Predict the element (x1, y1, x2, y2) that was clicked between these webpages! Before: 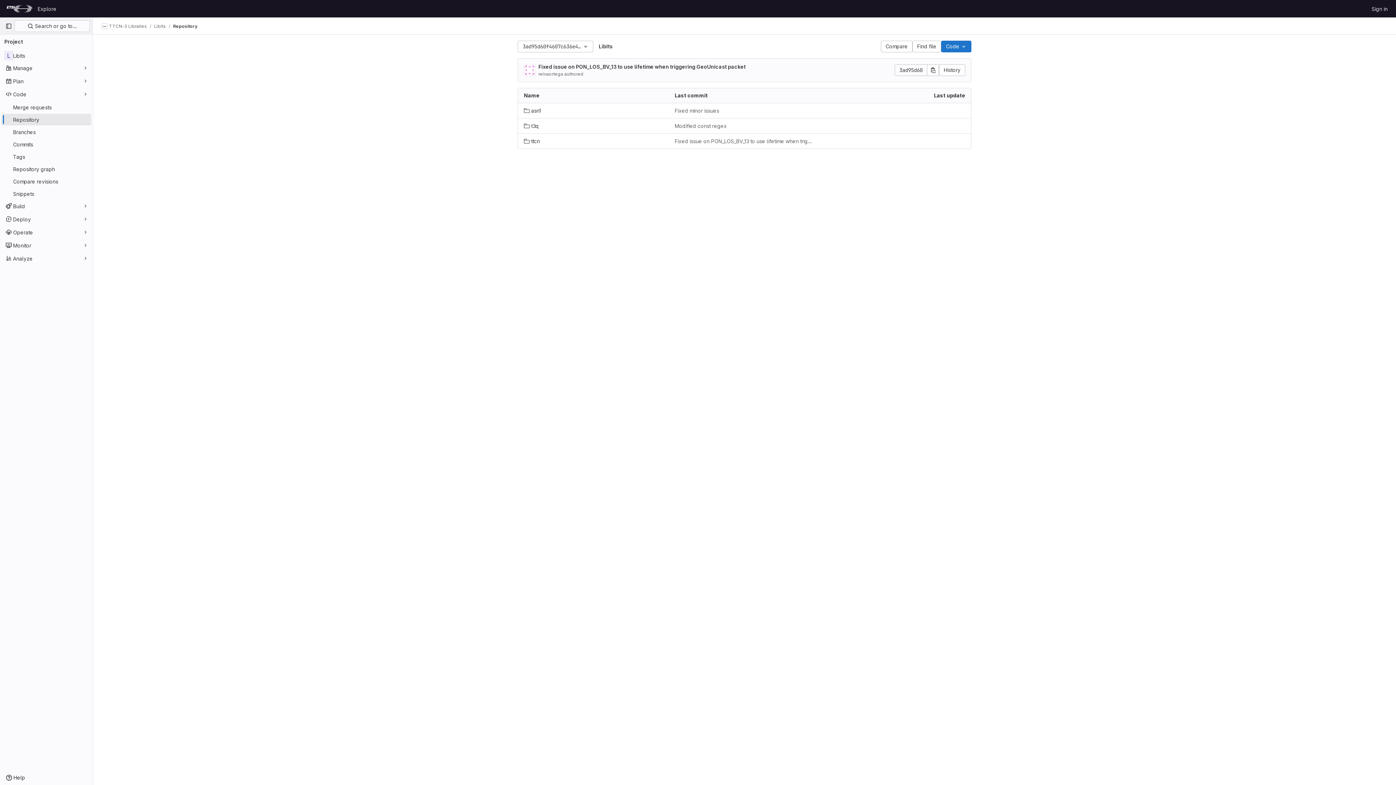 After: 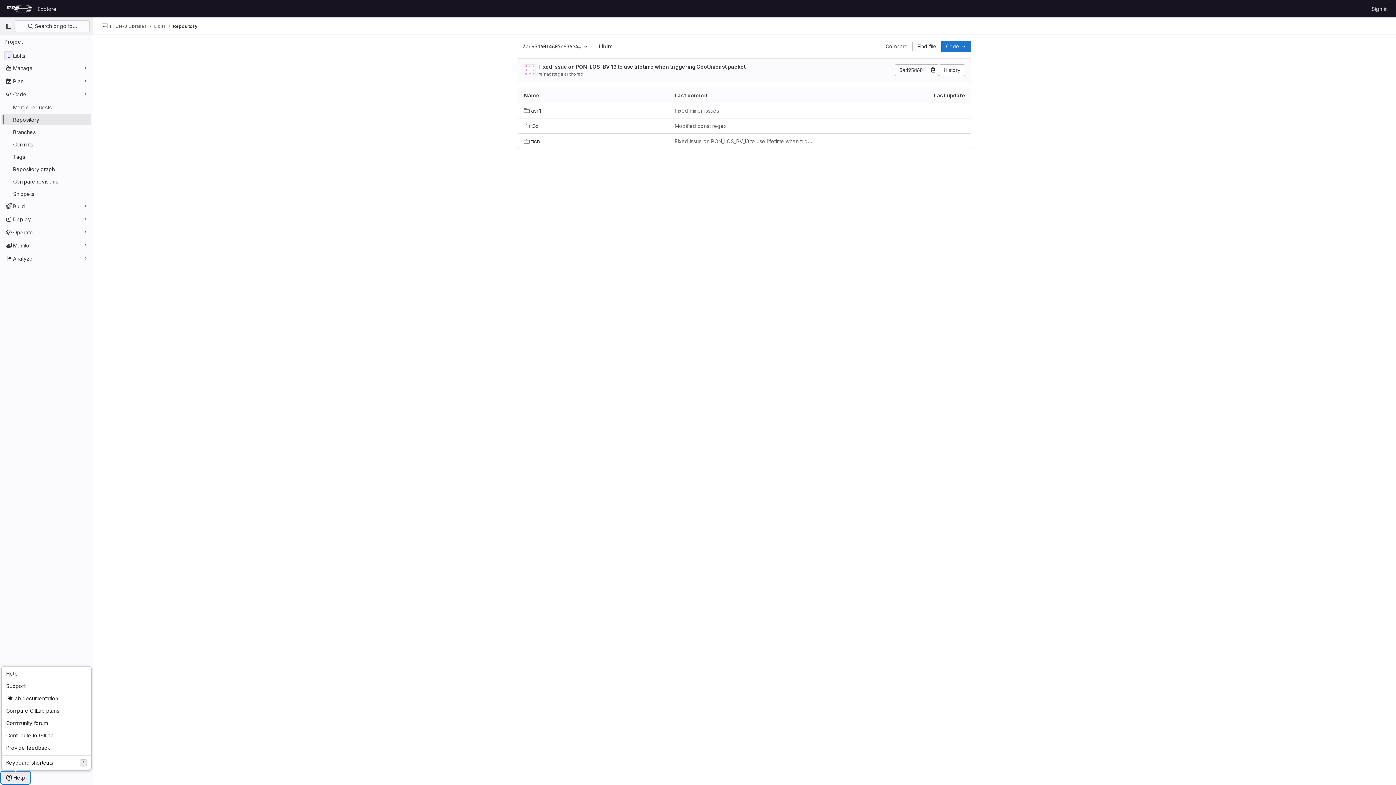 Action: bbox: (1, 772, 29, 784) label: Help